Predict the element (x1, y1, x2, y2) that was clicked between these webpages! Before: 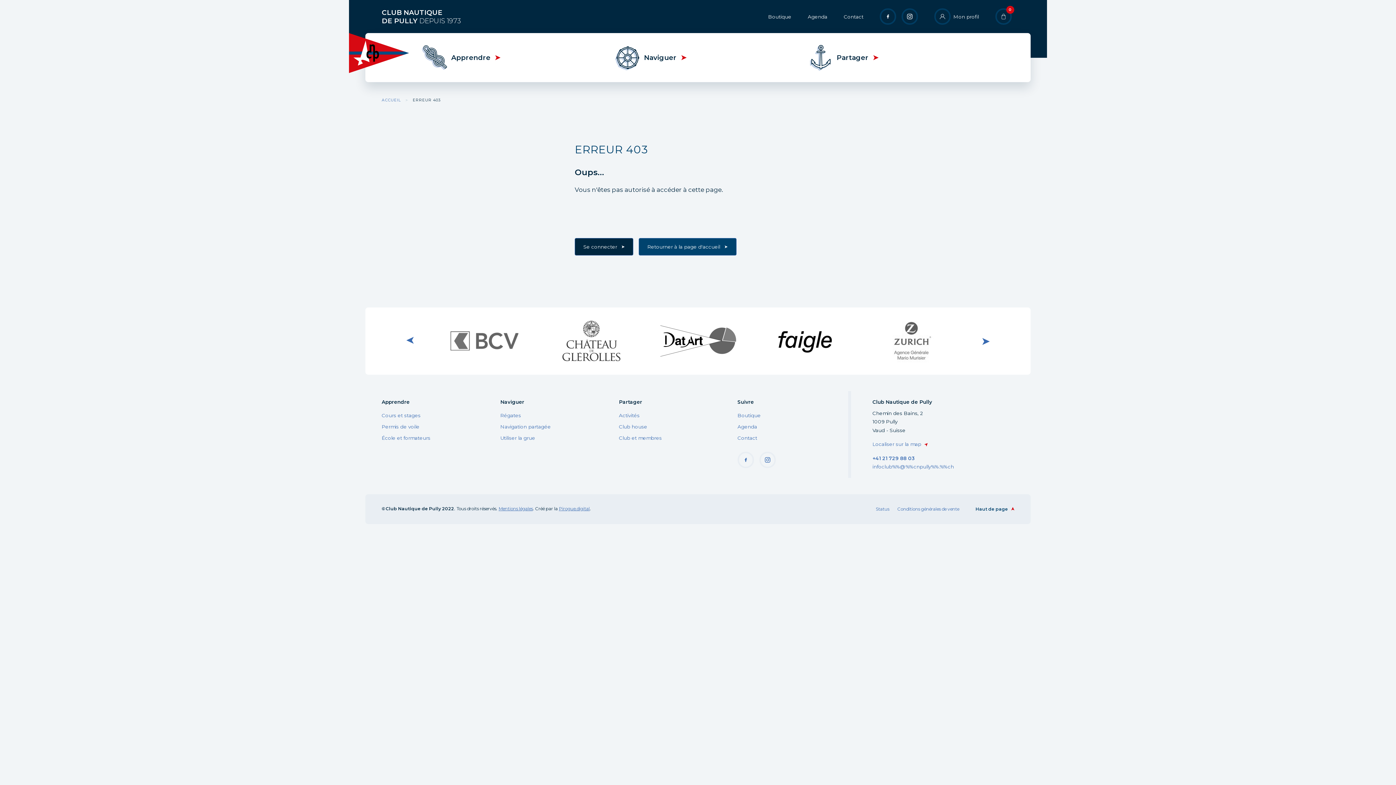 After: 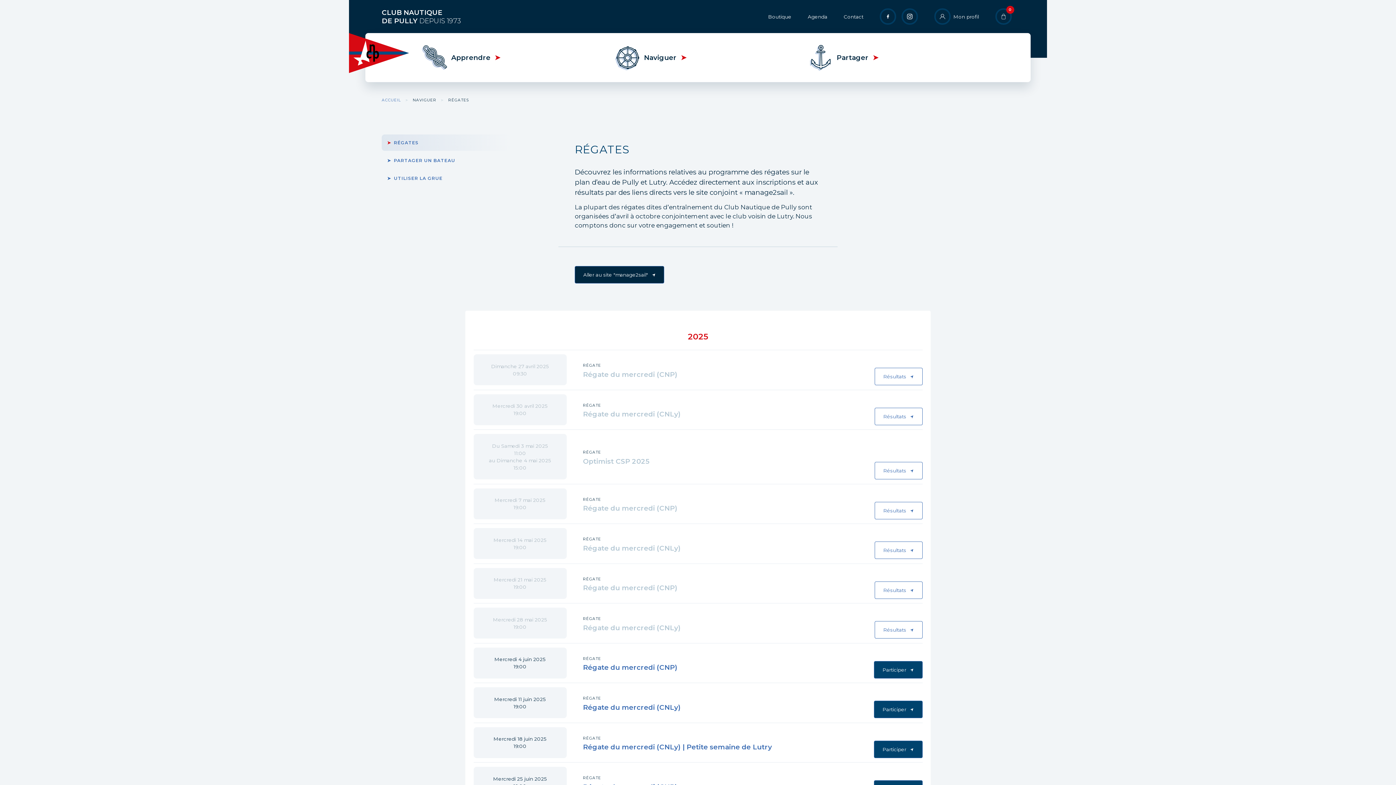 Action: bbox: (500, 410, 610, 421) label: Régates